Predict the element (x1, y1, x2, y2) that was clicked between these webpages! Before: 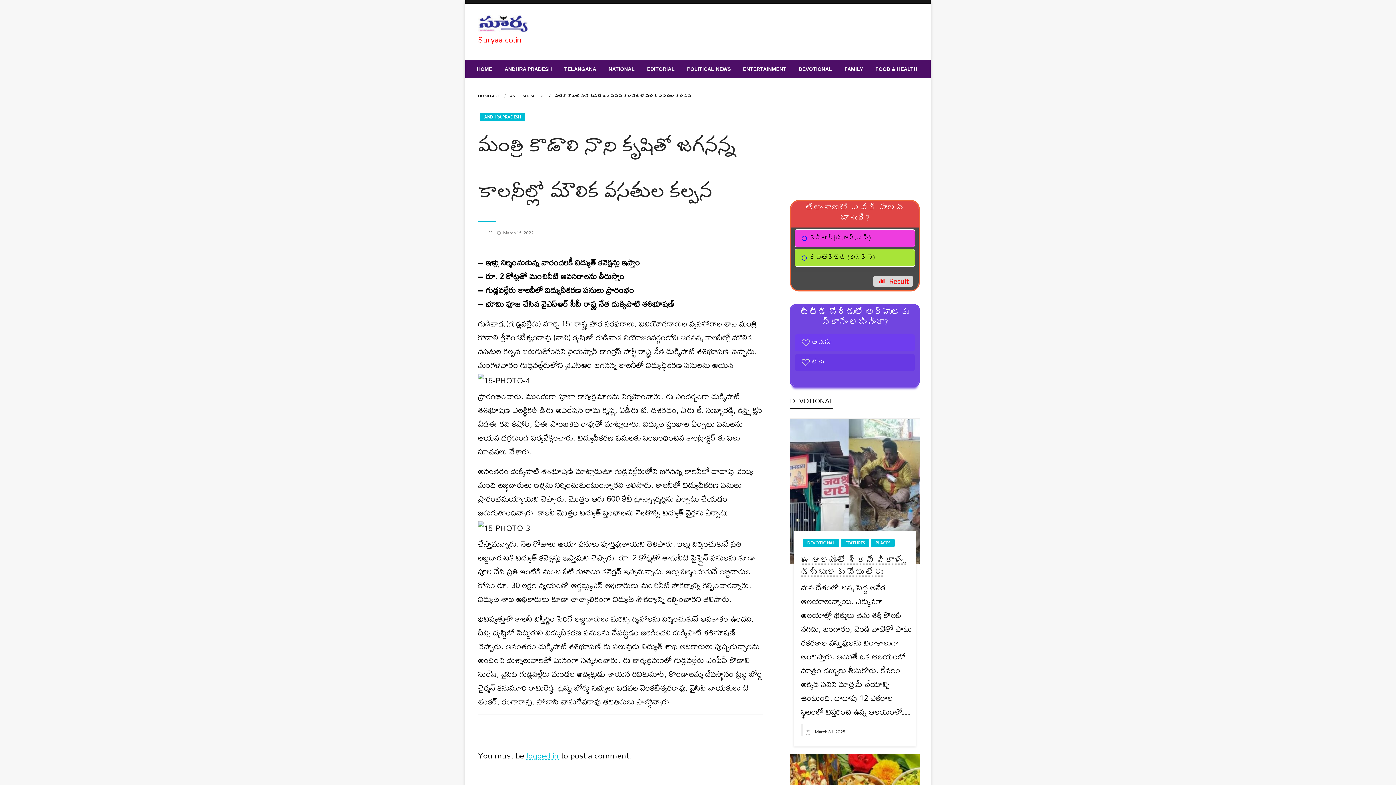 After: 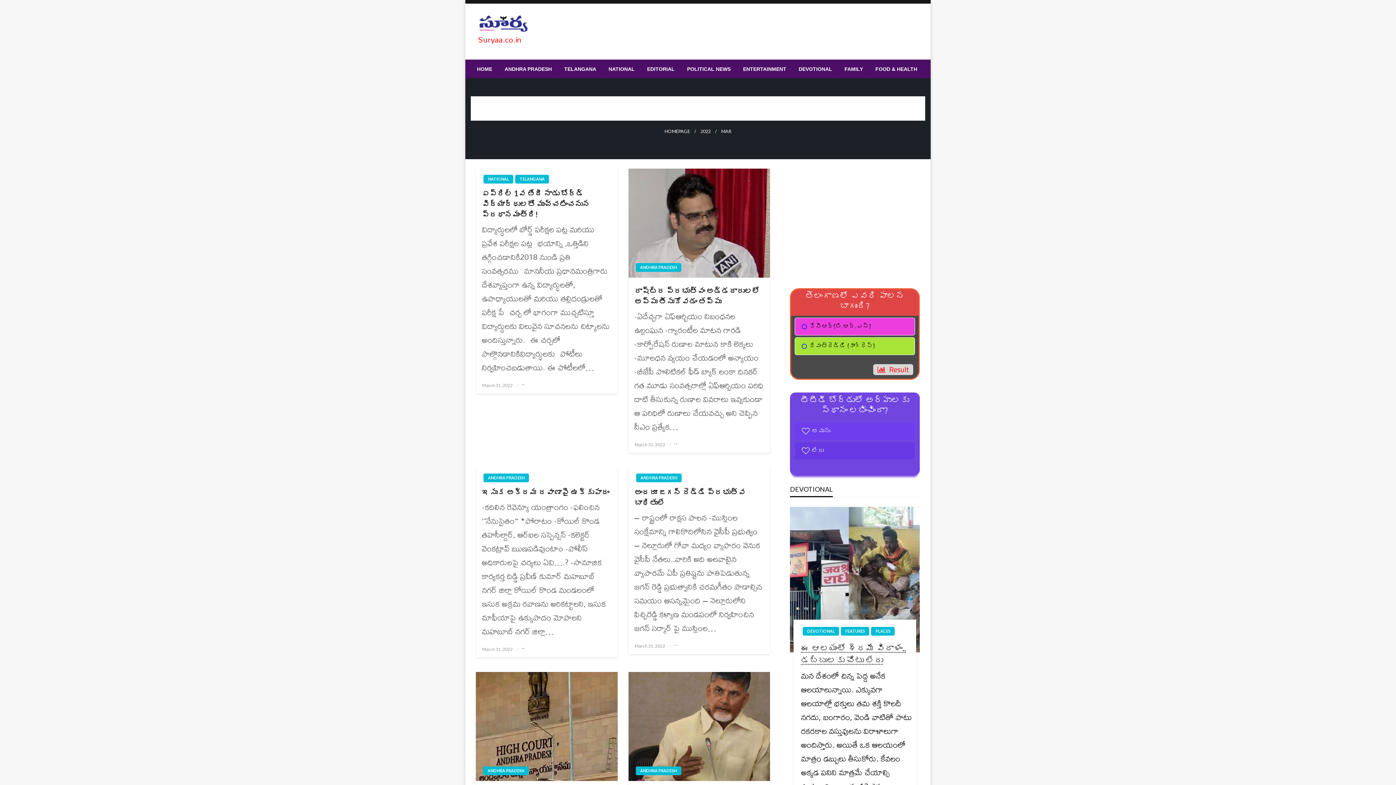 Action: bbox: (503, 230, 533, 235) label: March 15, 2022